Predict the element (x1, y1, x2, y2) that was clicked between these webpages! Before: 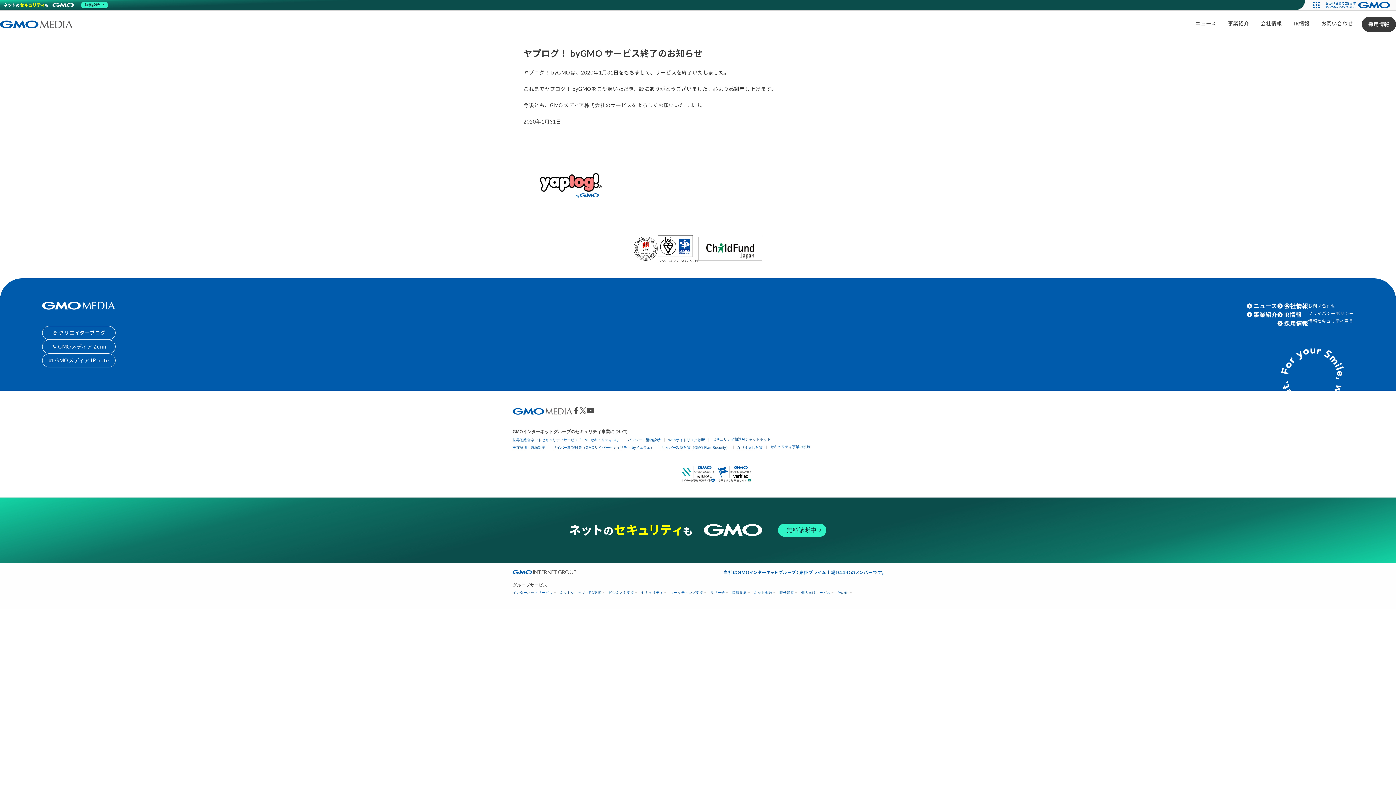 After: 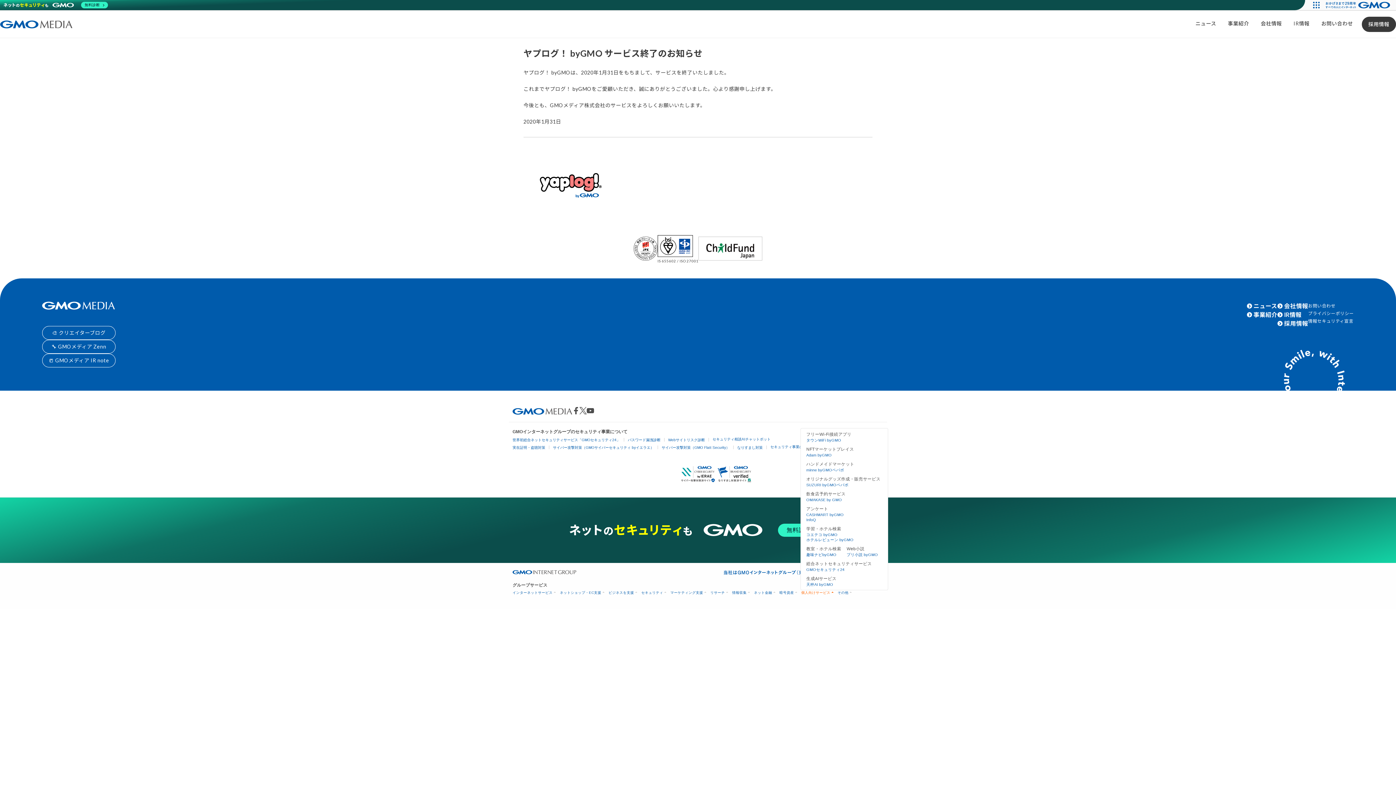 Action: label: 個人向けサービス bbox: (801, 590, 832, 594)